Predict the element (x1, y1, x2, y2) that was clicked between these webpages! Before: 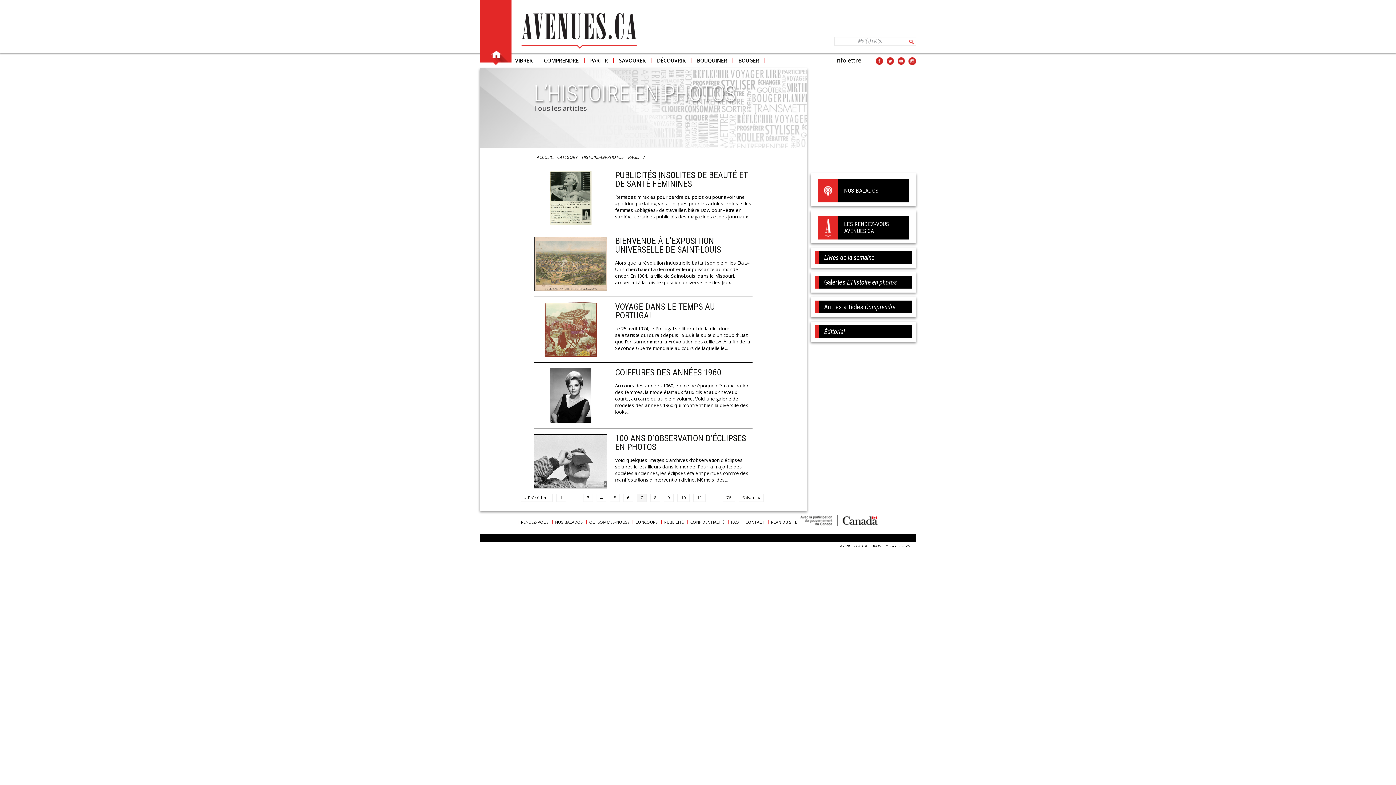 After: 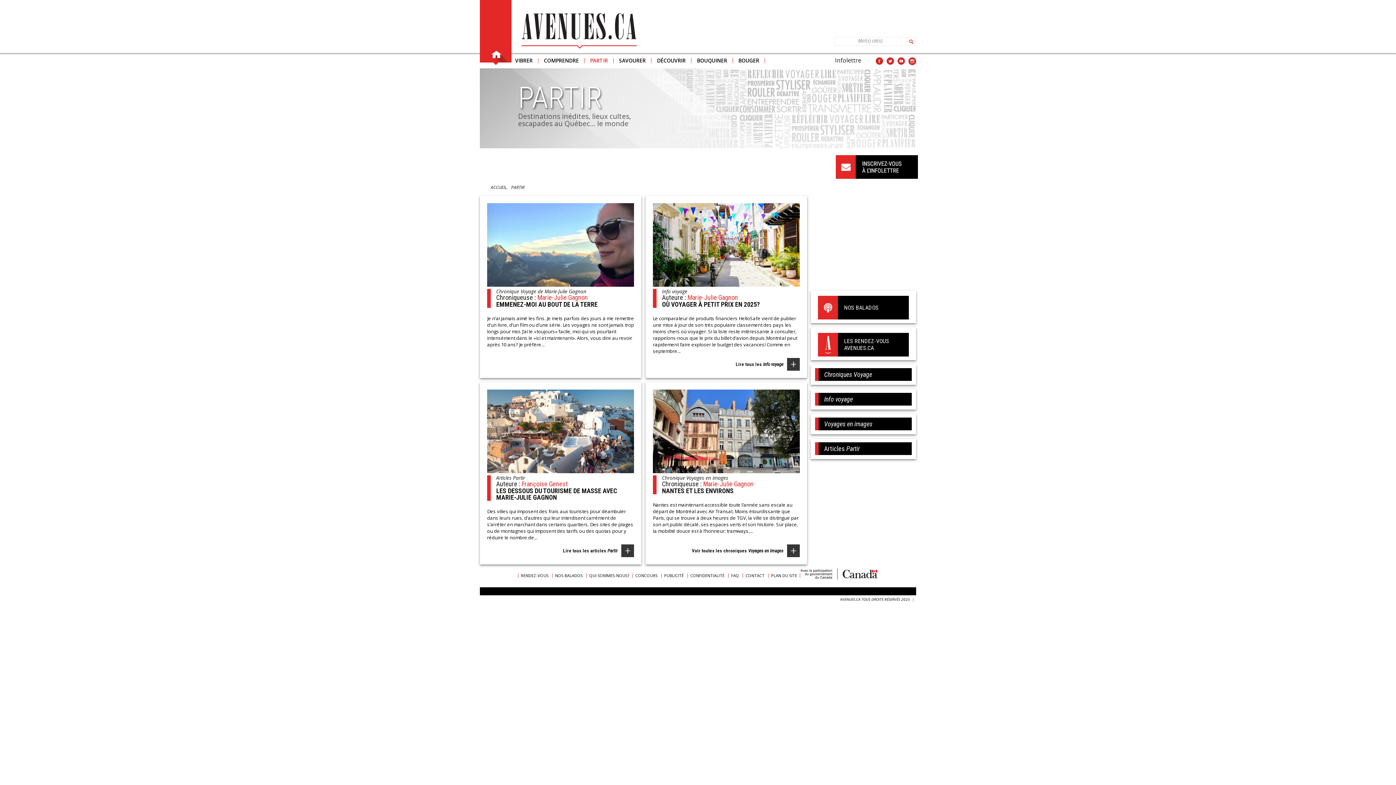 Action: label: PARTIR bbox: (584, 58, 613, 63)